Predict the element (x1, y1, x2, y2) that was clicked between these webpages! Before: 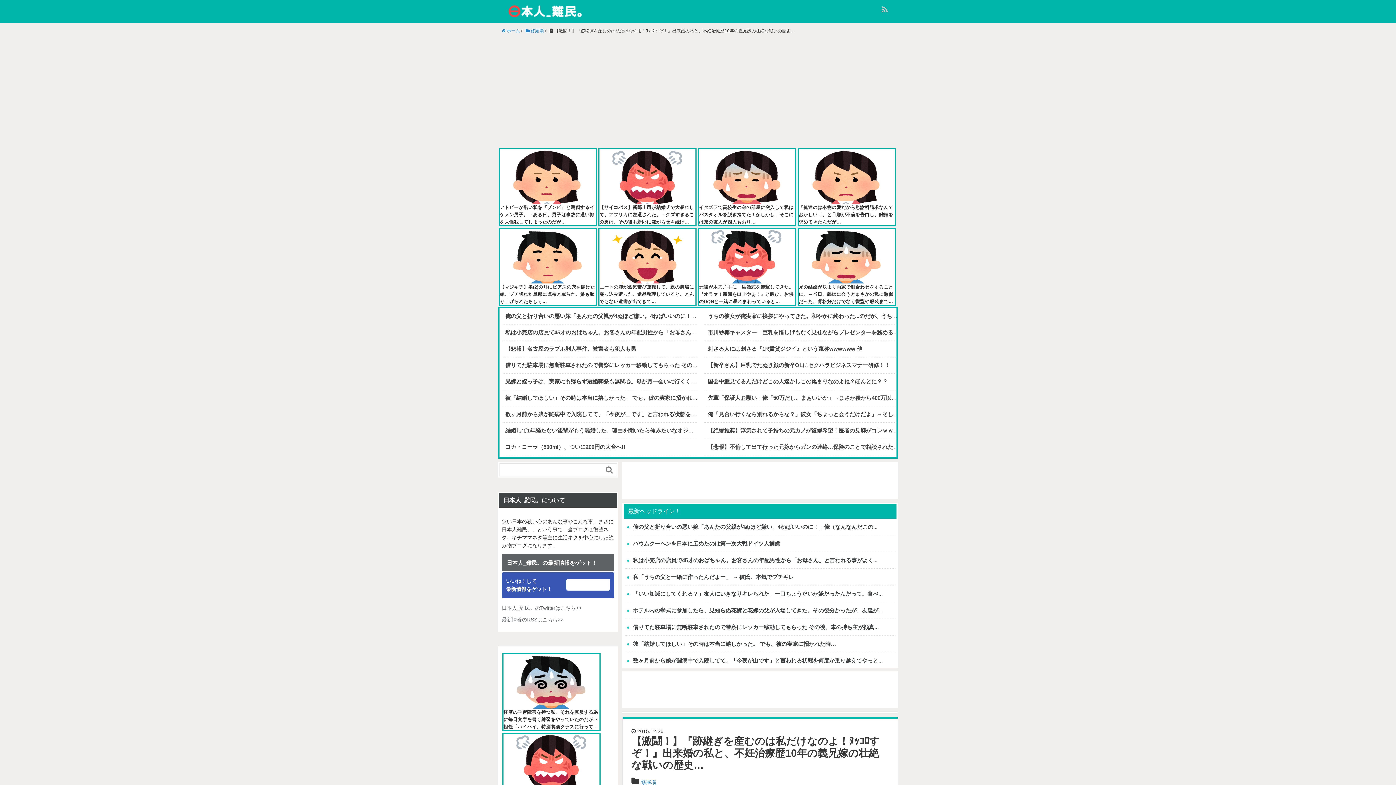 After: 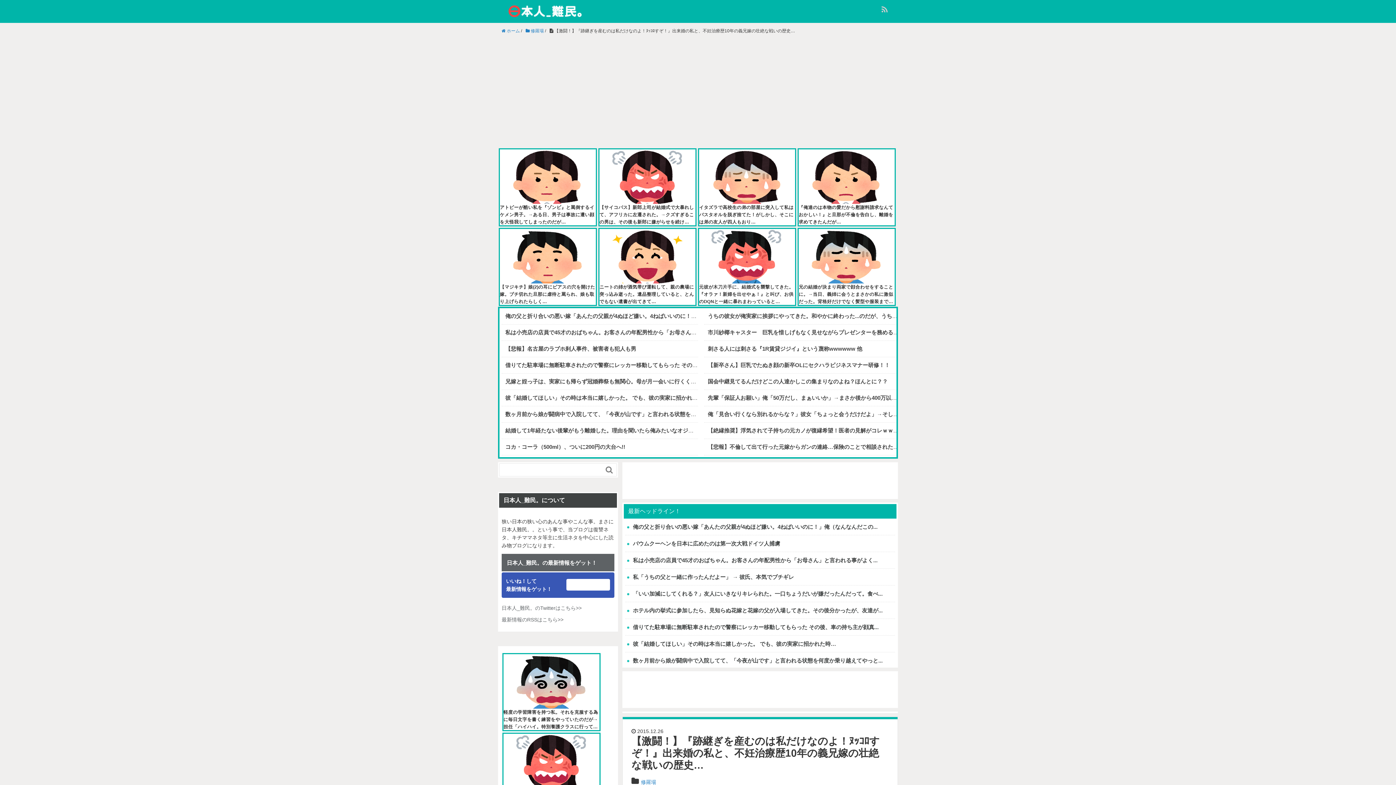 Action: bbox: (500, 229, 596, 304) label: 【マジキチ】娘(2)の耳にピアスの穴を開けた嫁。ブチ切れた旦那に虐待と罵られ、娘も取り上げられたらしく…